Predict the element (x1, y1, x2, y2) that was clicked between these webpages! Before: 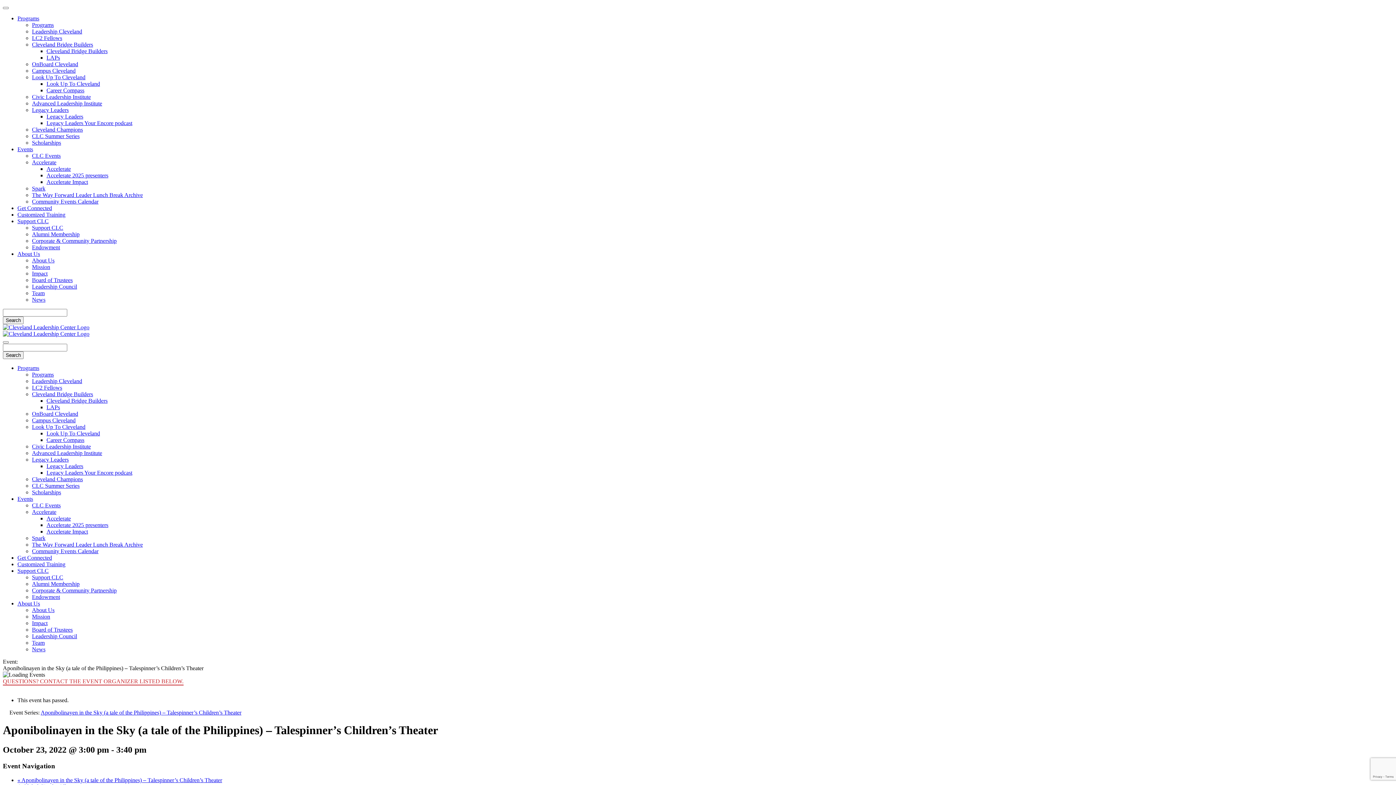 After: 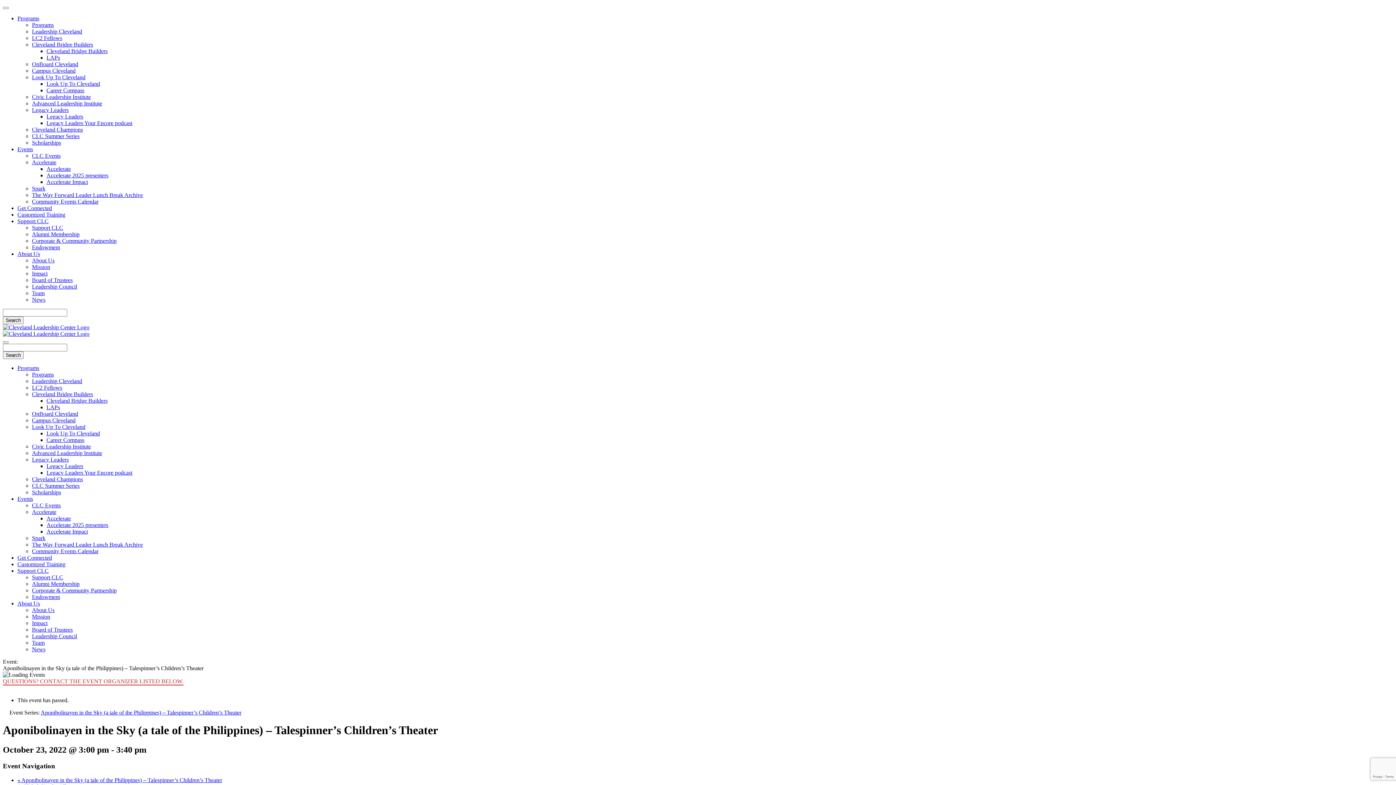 Action: label: Programs bbox: (17, 365, 39, 371)